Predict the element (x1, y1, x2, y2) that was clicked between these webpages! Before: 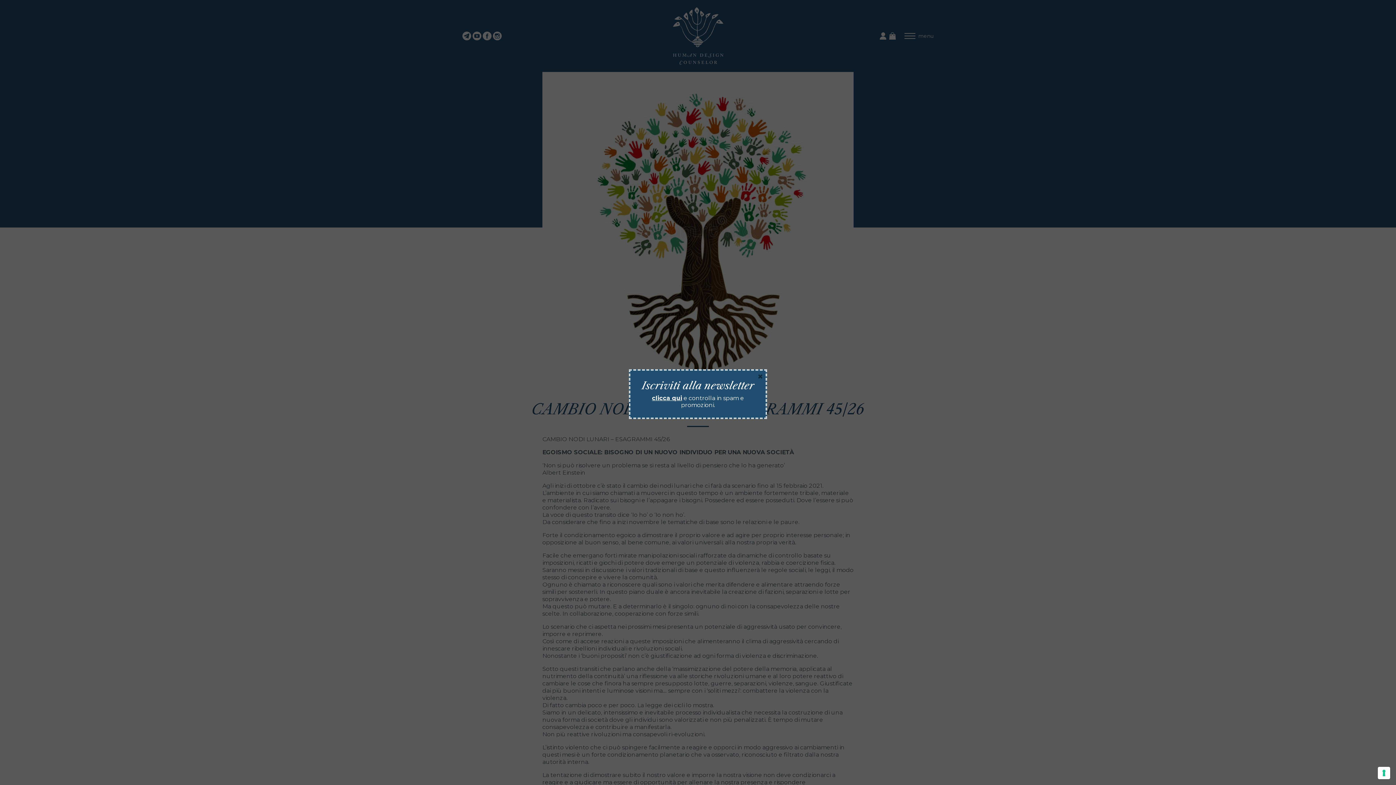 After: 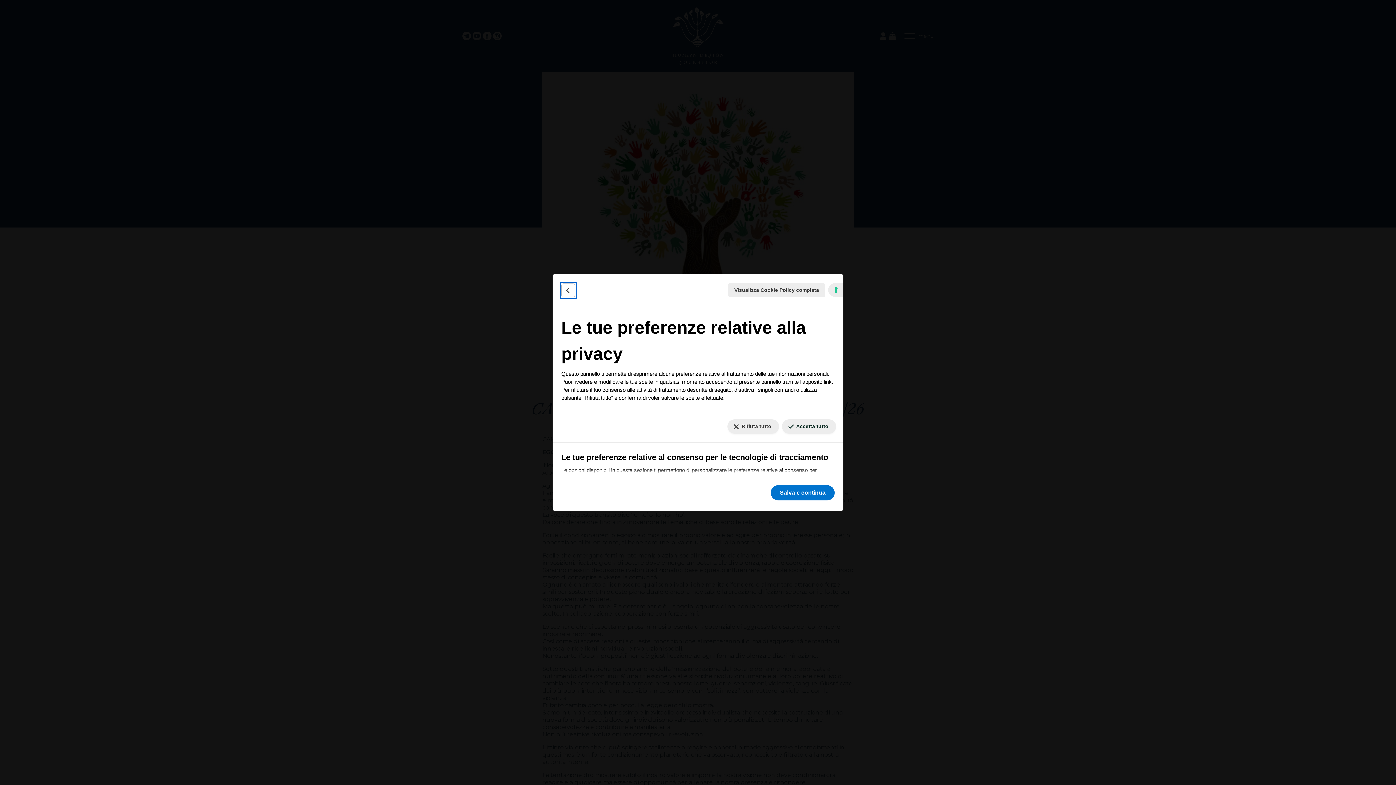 Action: label: Le tue preferenze relative al consenso per le tecnologie di tracciamento bbox: (1378, 767, 1390, 779)